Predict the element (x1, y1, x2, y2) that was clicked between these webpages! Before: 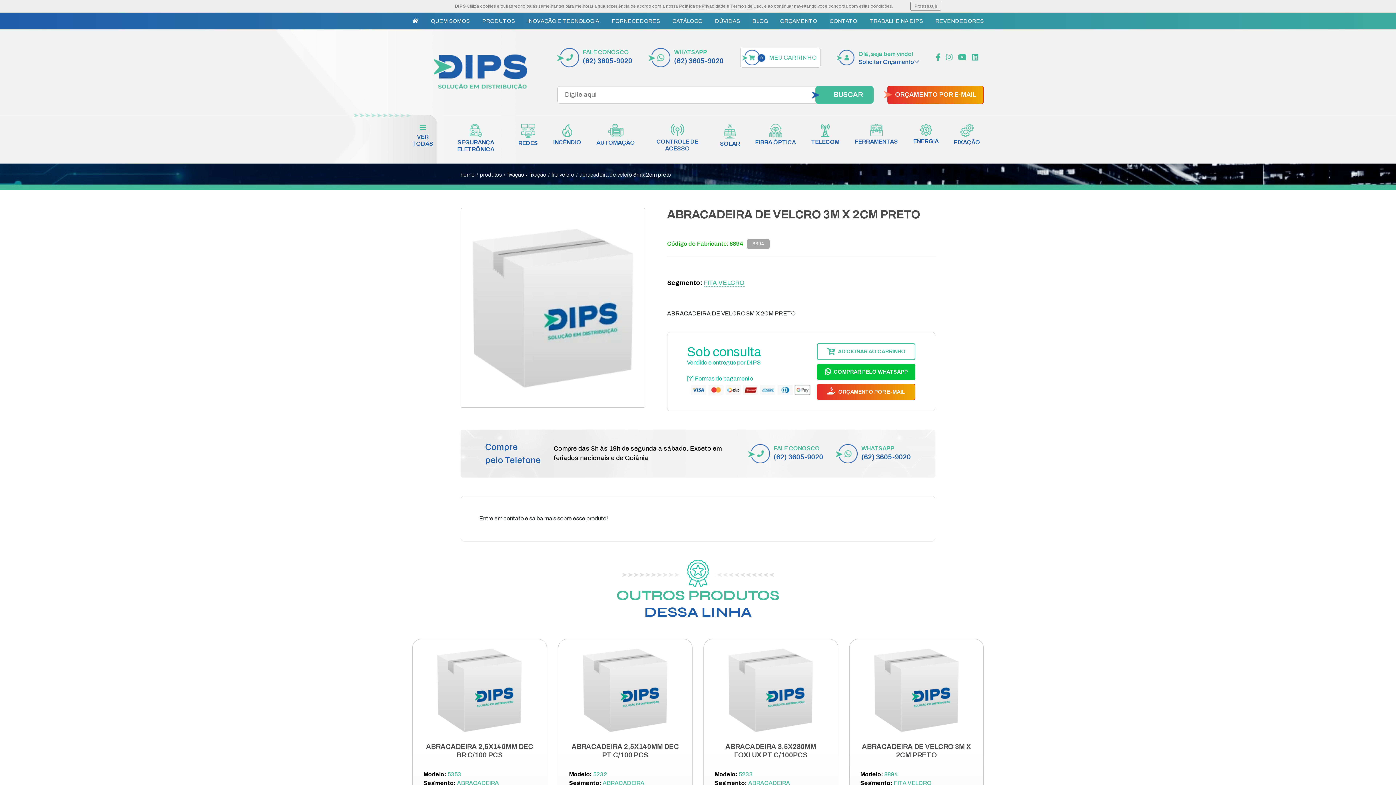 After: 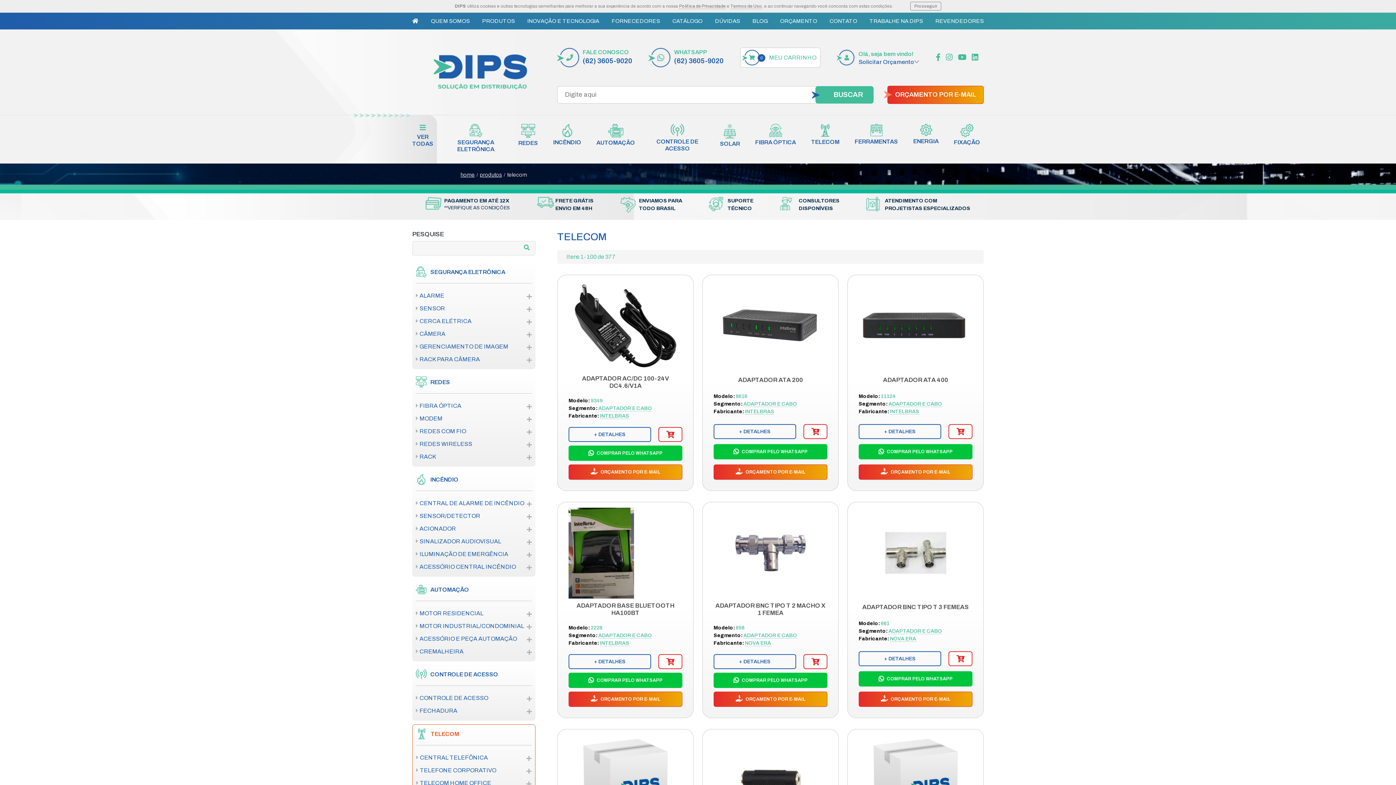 Action: bbox: (811, 124, 839, 145) label: TELECOM